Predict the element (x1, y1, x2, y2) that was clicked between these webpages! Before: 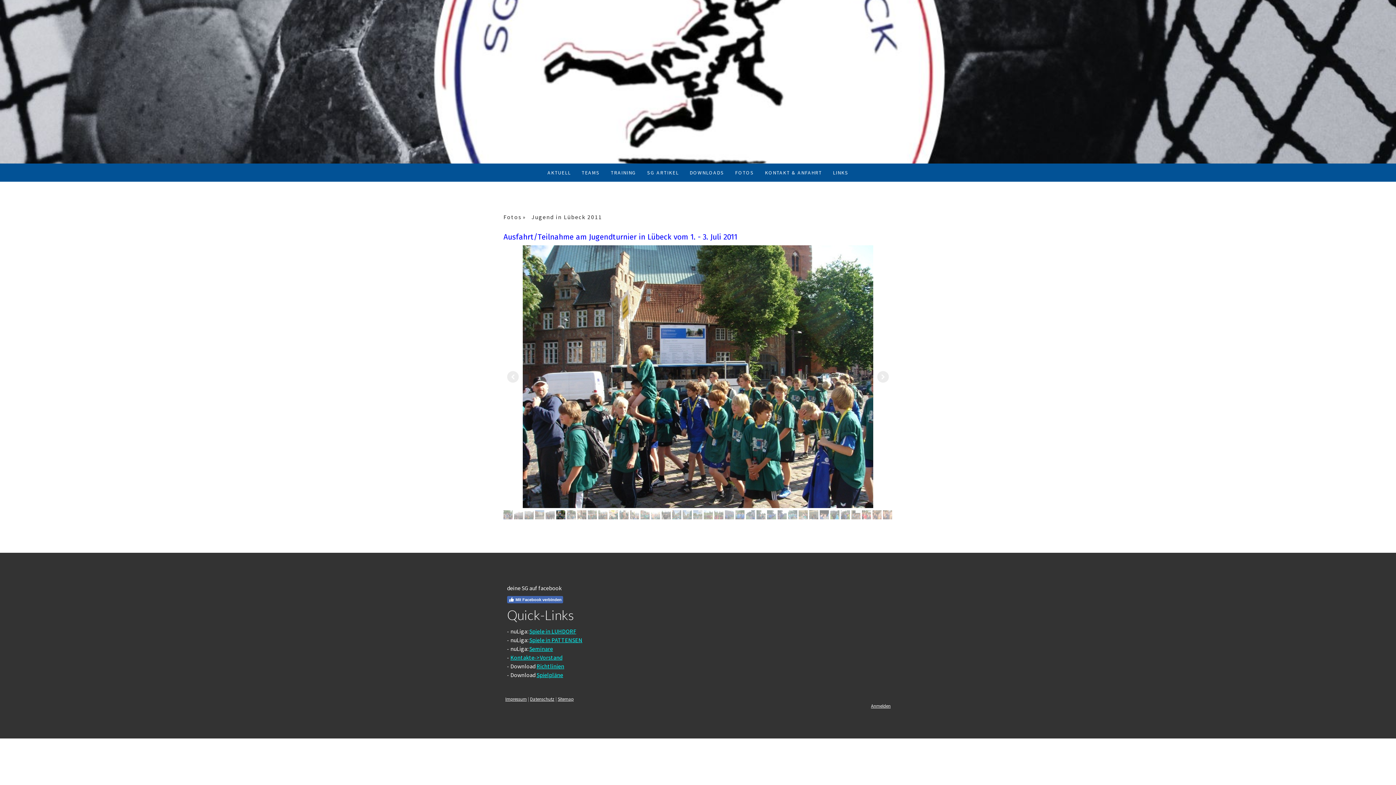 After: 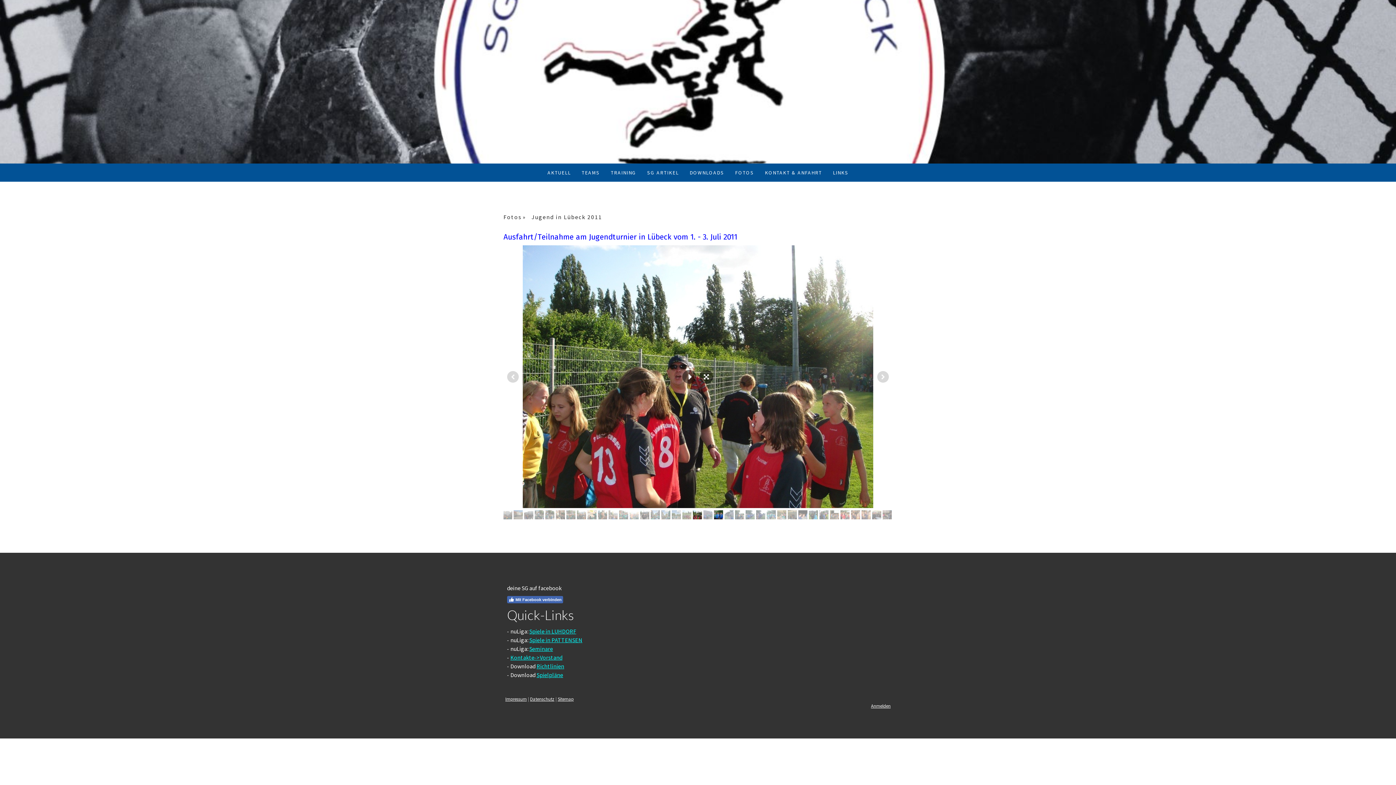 Action: bbox: (714, 510, 723, 519)